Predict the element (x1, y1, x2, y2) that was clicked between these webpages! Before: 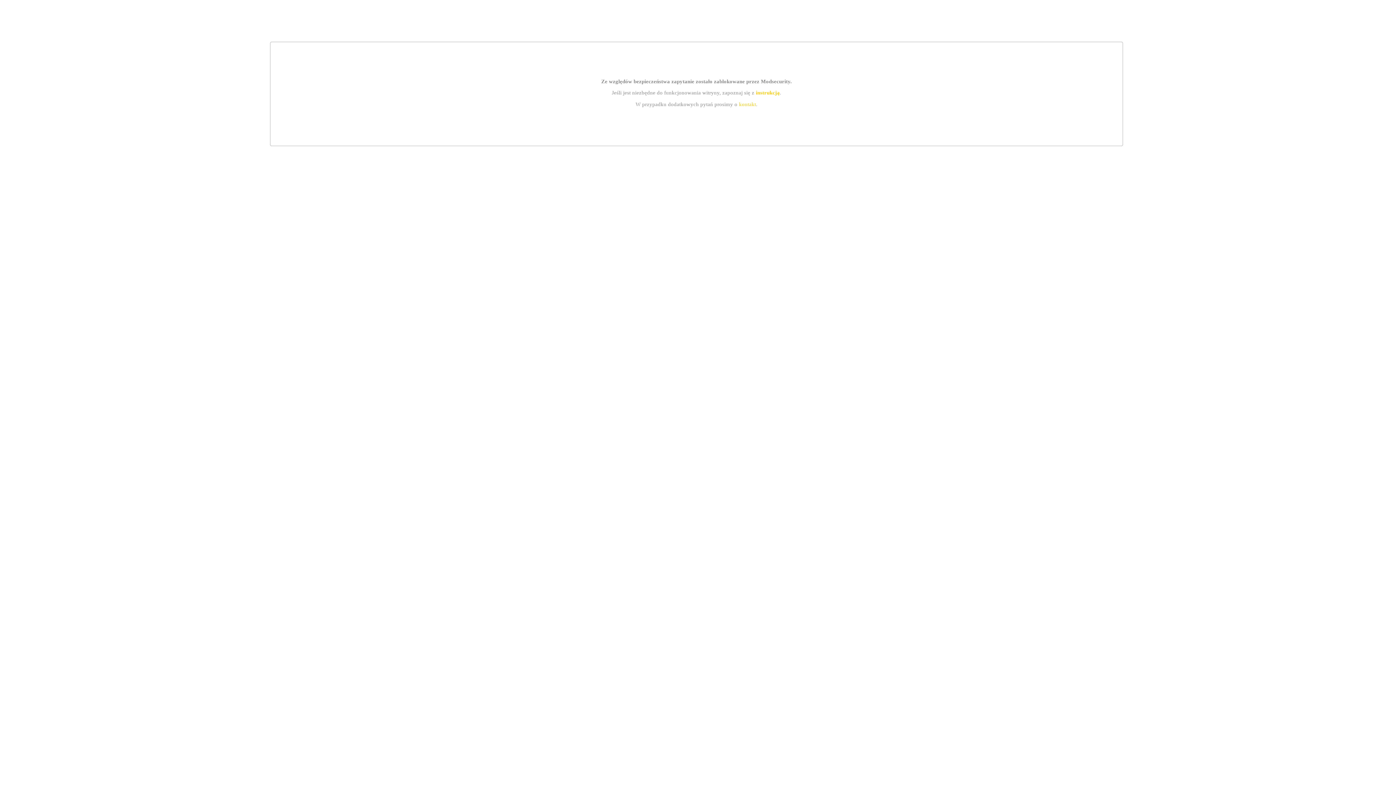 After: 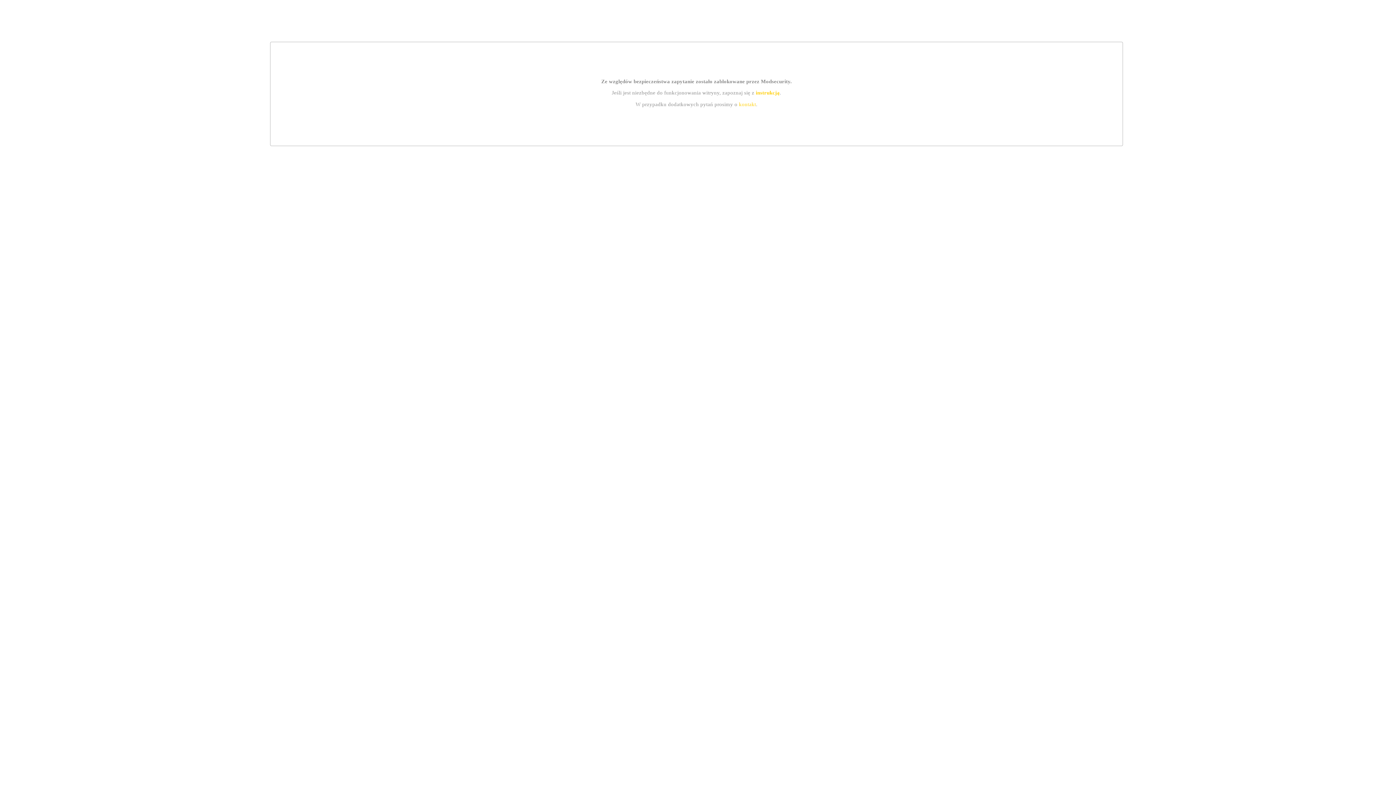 Action: label: instrukcją bbox: (755, 89, 779, 95)